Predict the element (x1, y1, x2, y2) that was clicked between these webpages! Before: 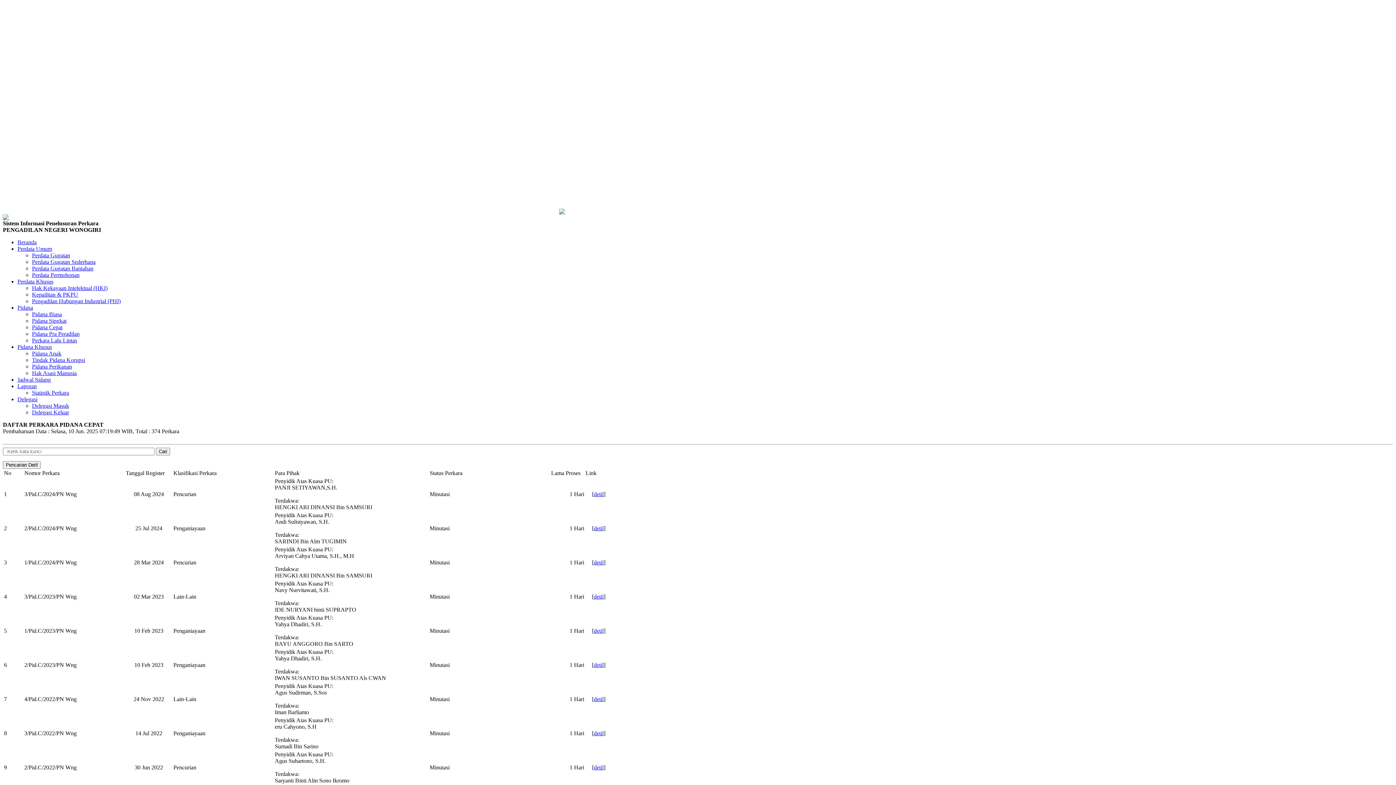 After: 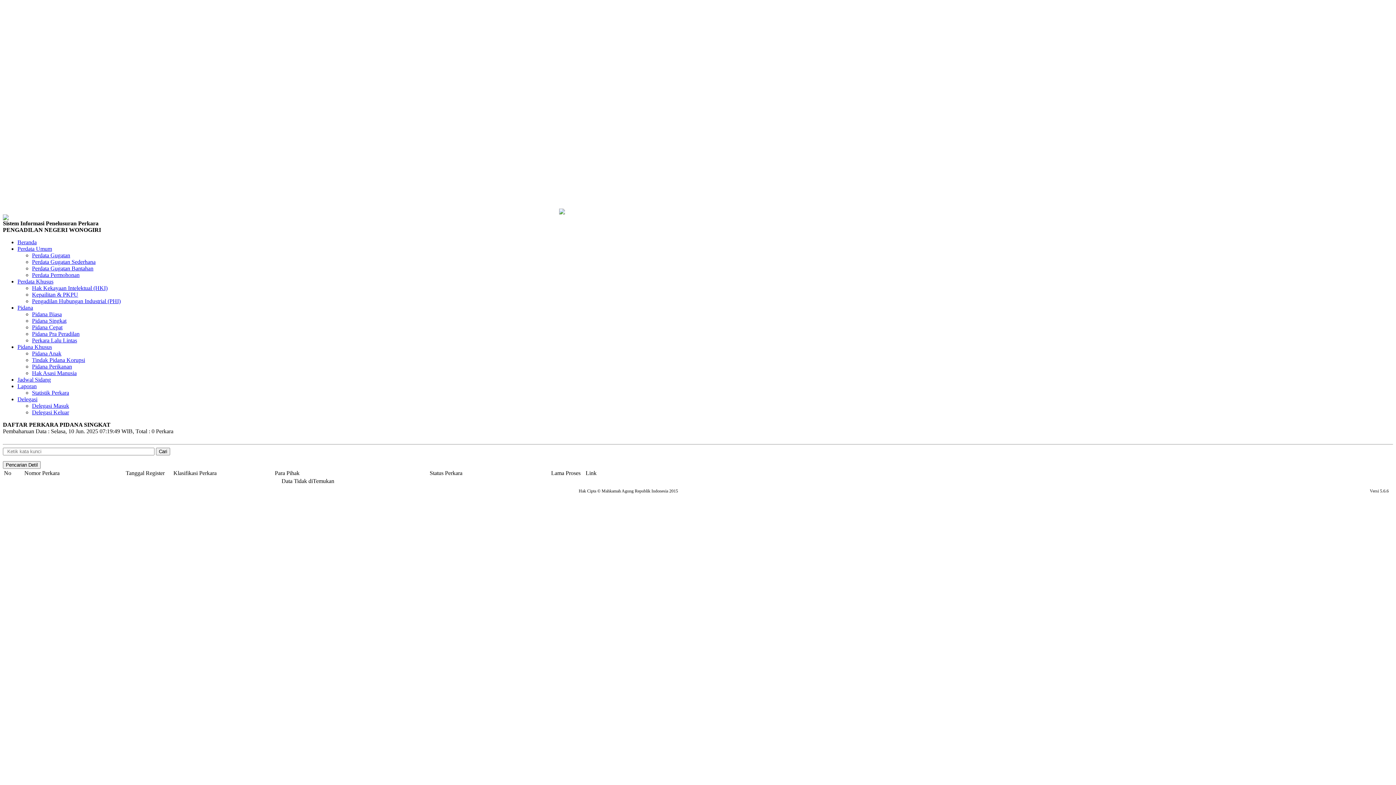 Action: label: Pidana Singkat bbox: (32, 317, 66, 323)